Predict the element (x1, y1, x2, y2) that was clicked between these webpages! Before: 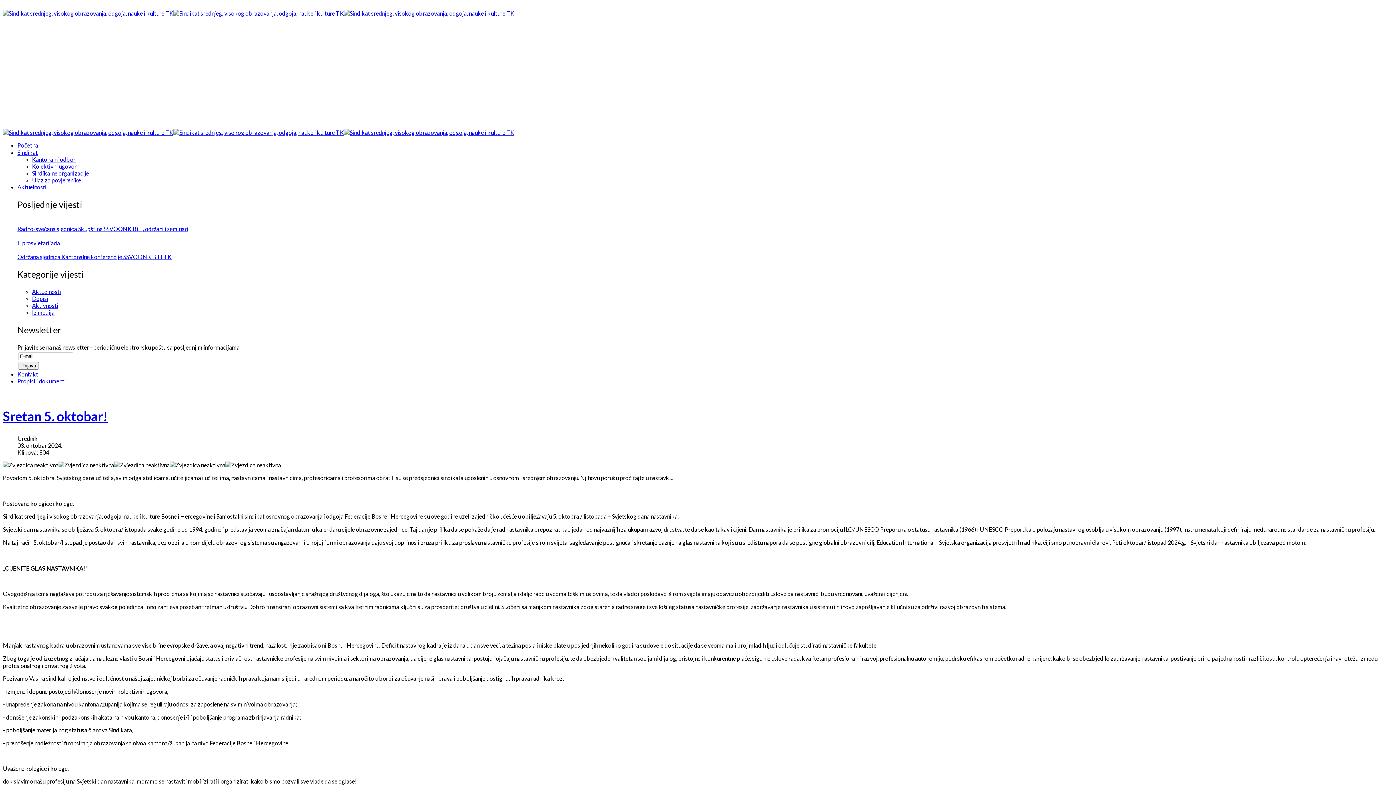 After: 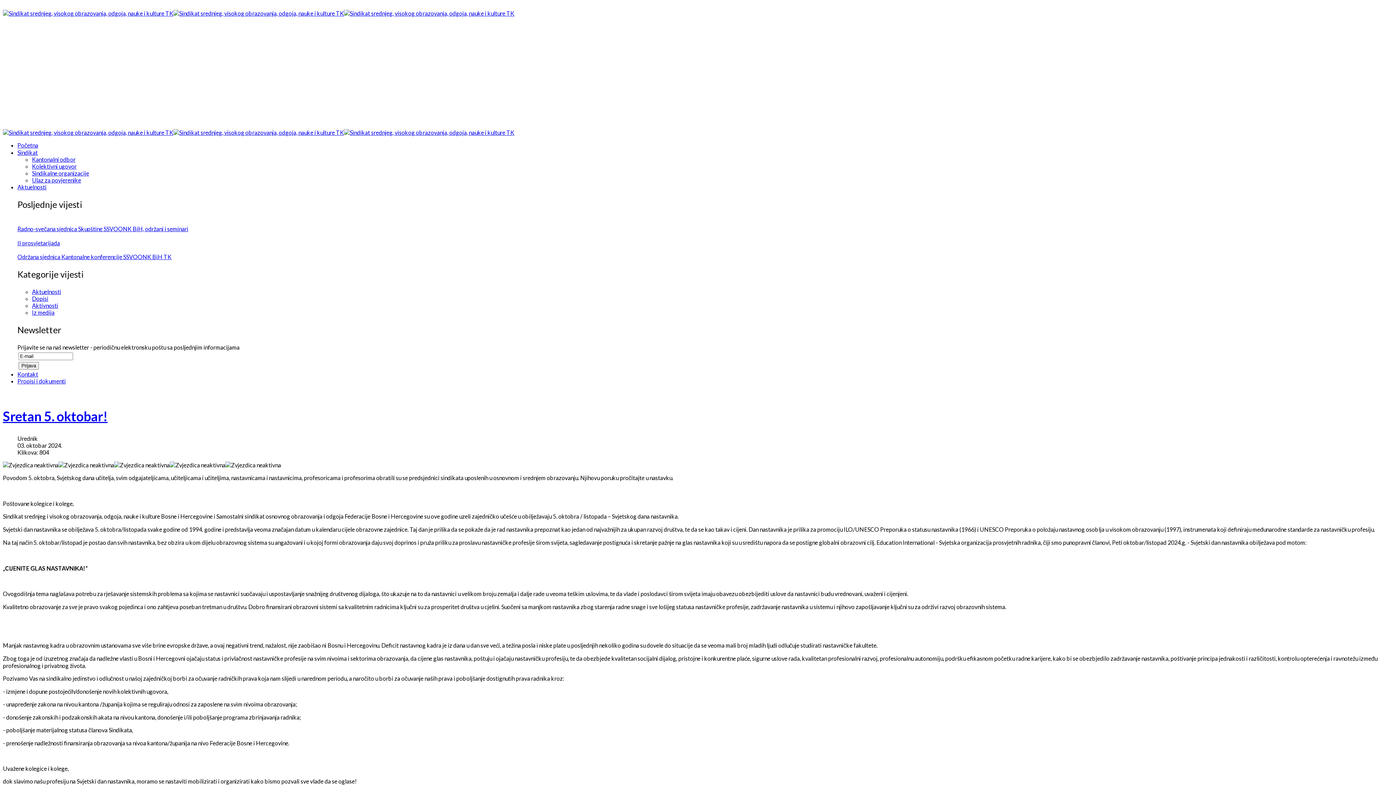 Action: label: Sindikat bbox: (17, 149, 37, 156)